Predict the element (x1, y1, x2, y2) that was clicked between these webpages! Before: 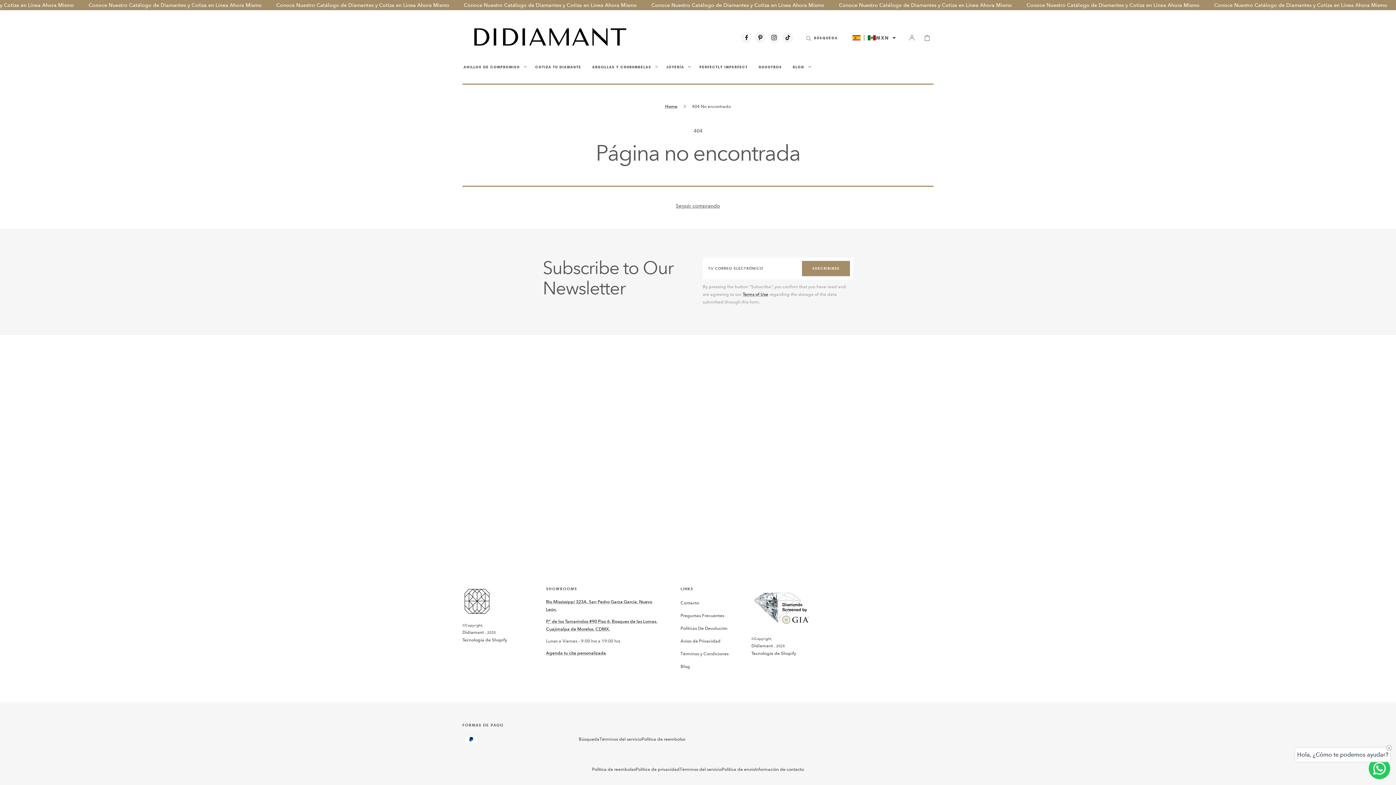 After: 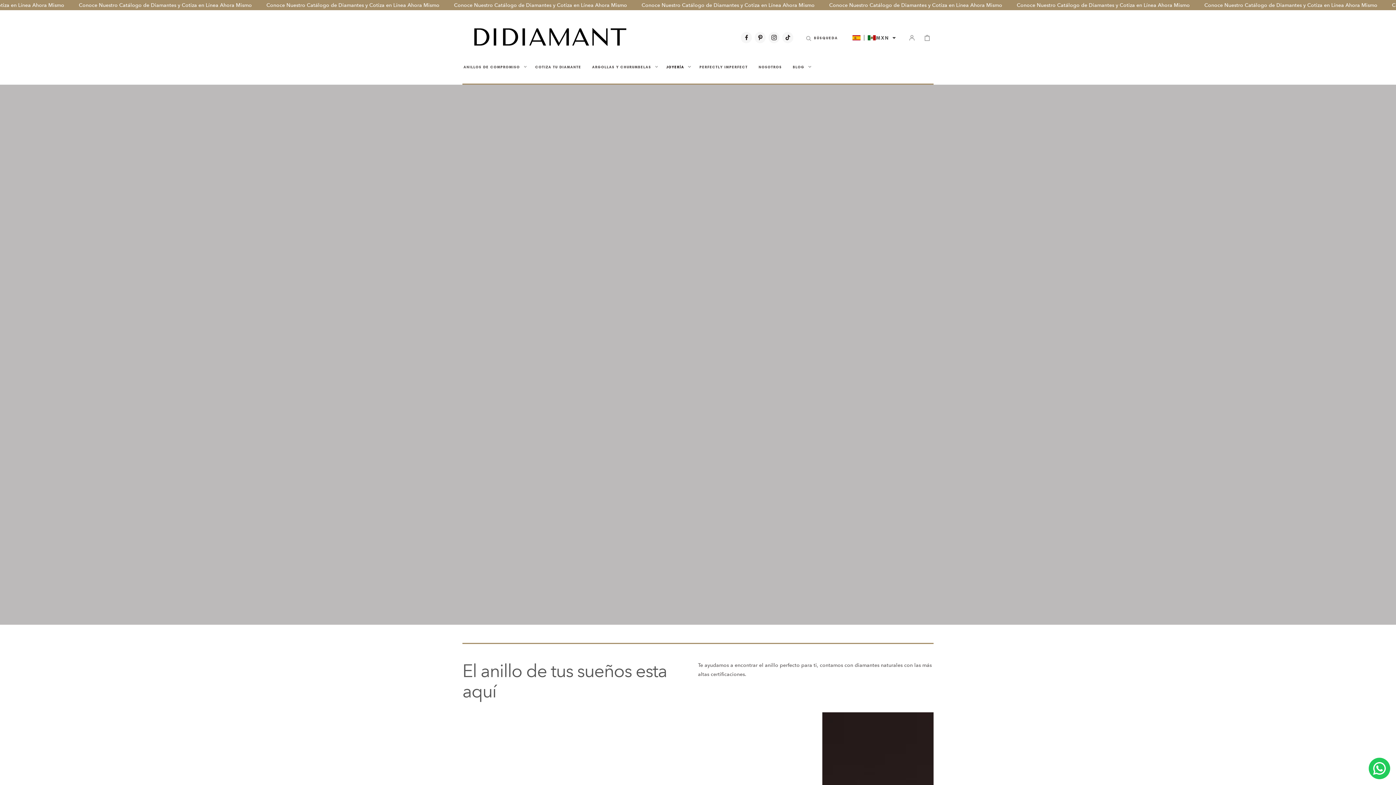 Action: label: Home bbox: (665, 99, 677, 114)